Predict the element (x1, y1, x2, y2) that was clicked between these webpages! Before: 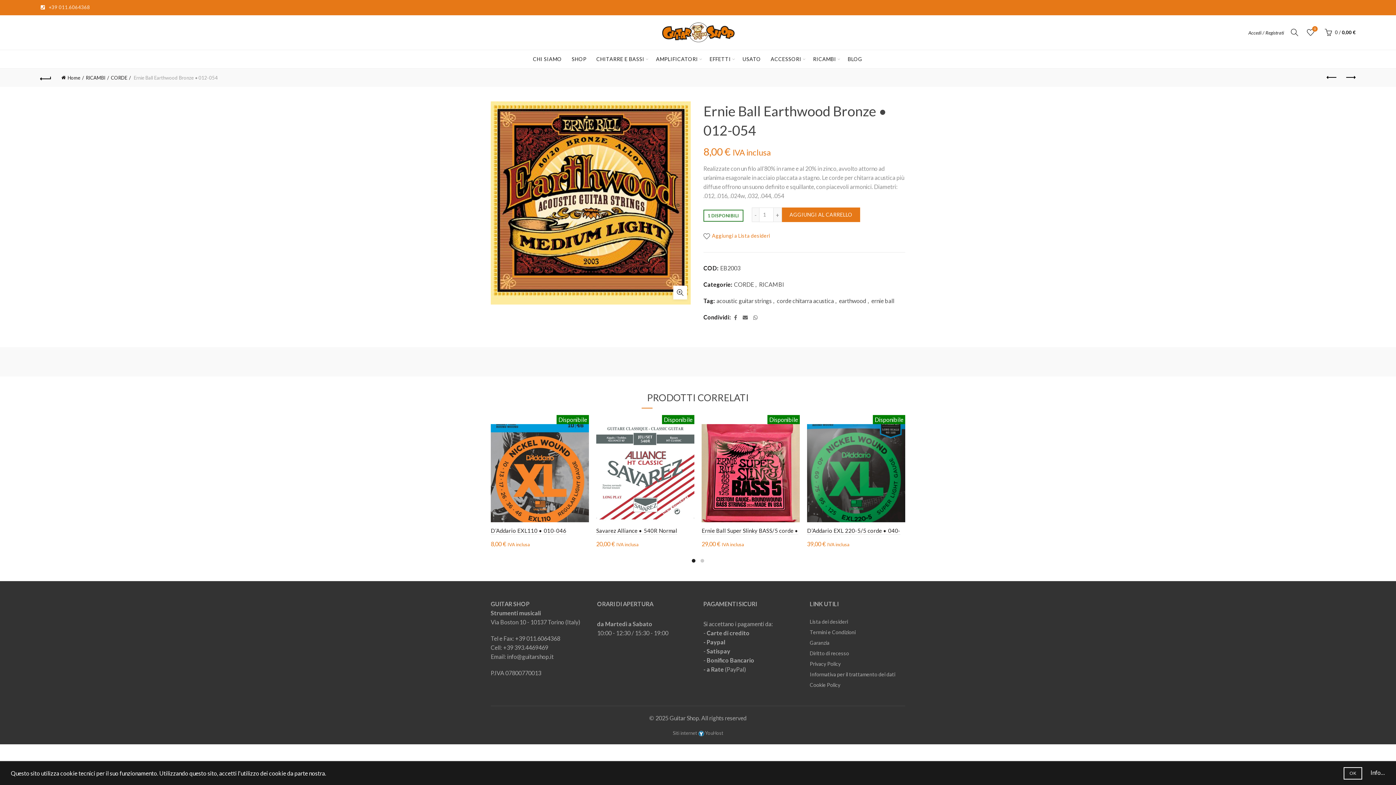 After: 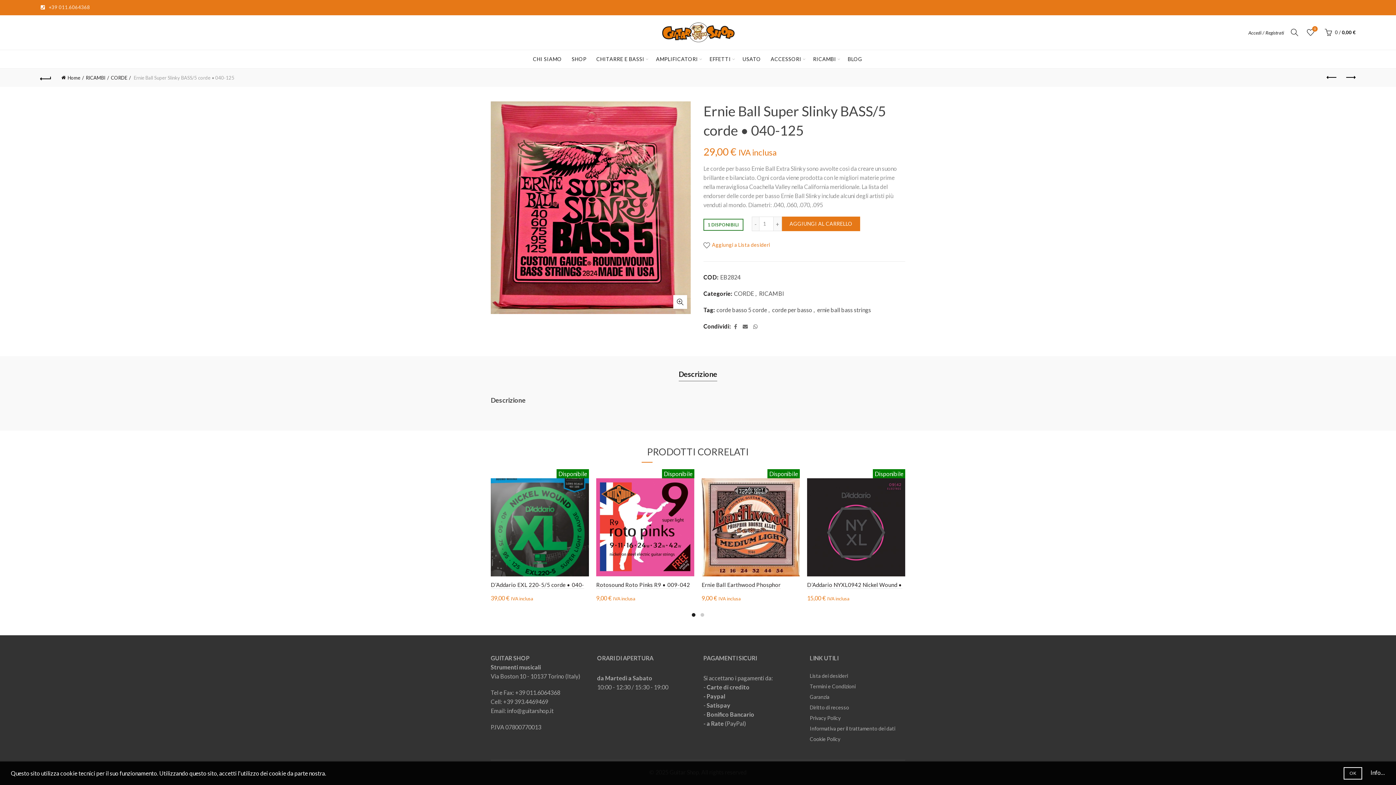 Action: bbox: (701, 415, 800, 522) label: Disponibile